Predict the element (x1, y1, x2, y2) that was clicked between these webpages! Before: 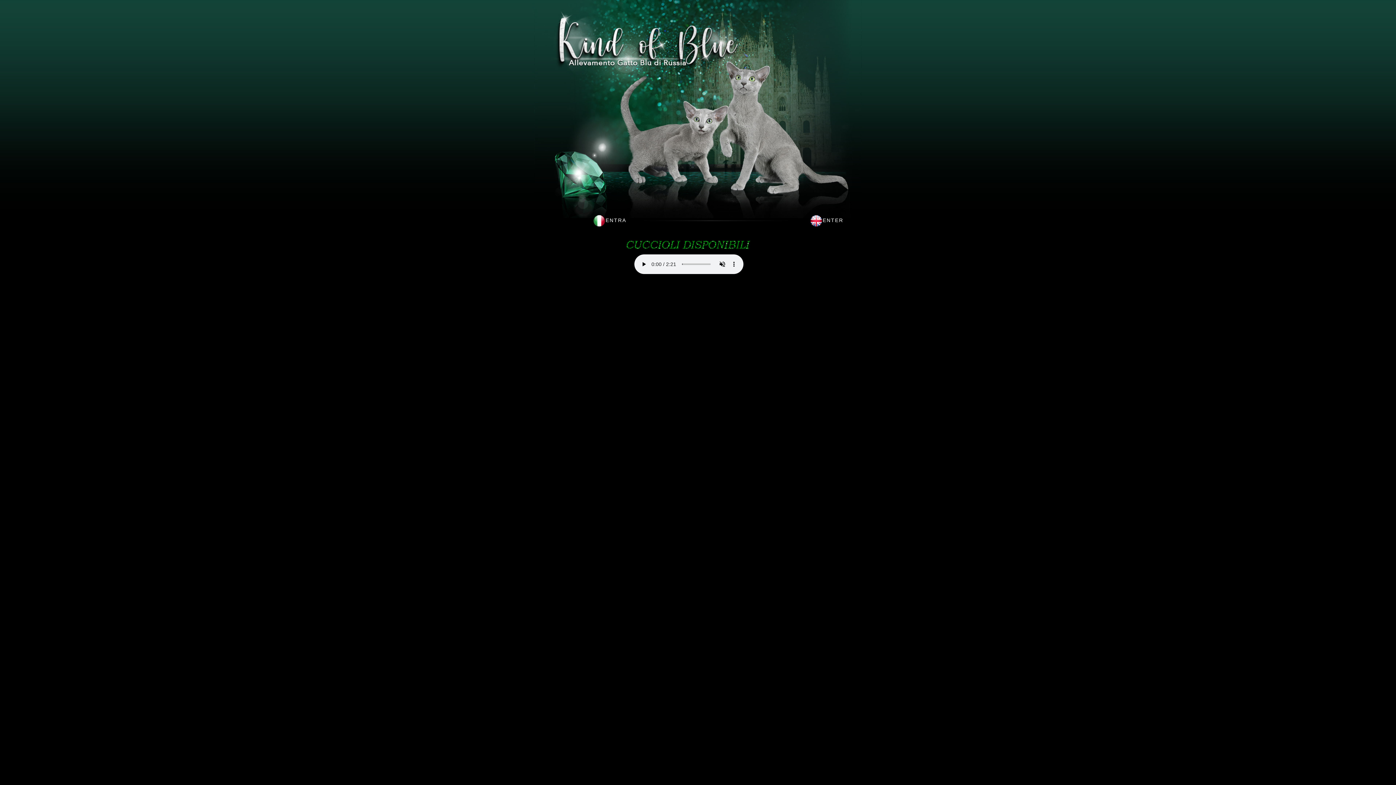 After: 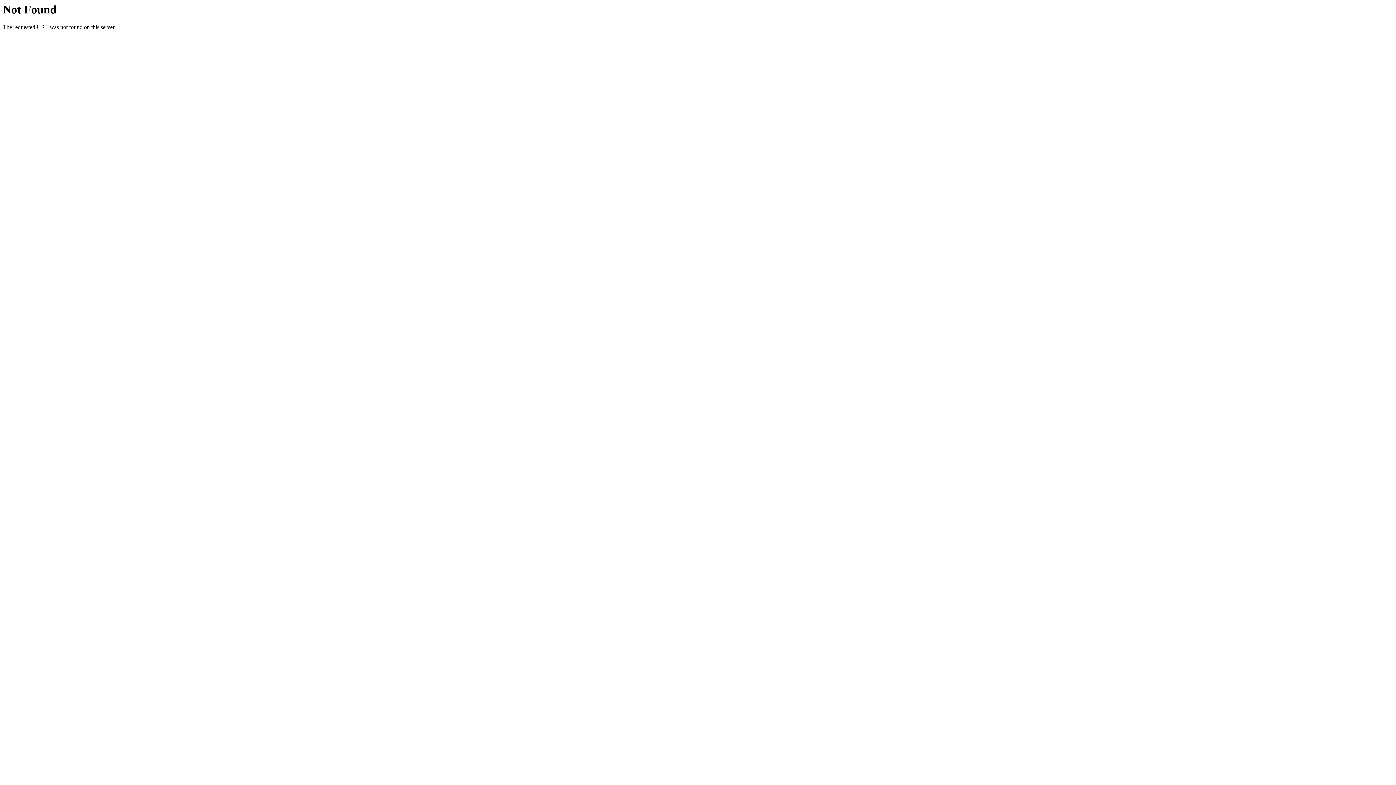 Action: bbox: (626, 245, 751, 251)